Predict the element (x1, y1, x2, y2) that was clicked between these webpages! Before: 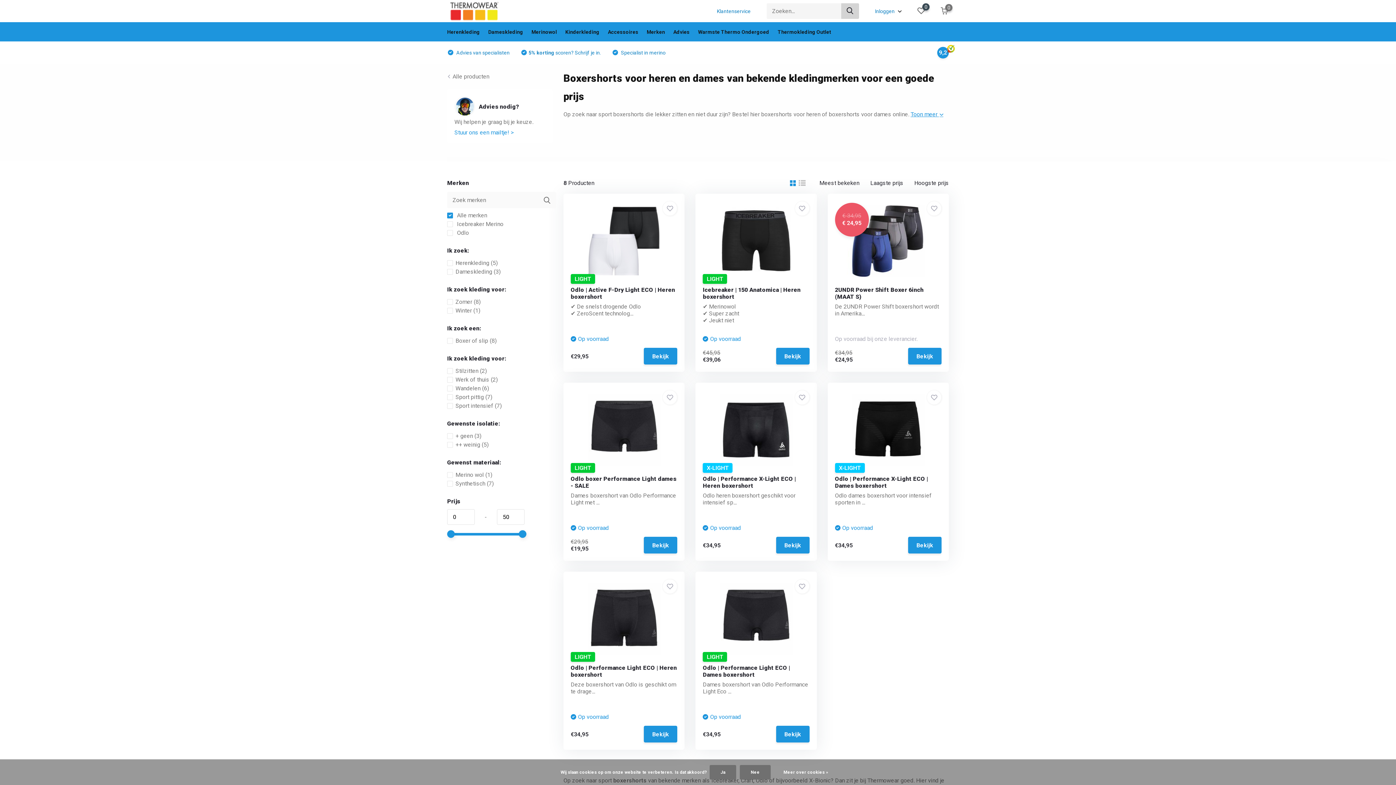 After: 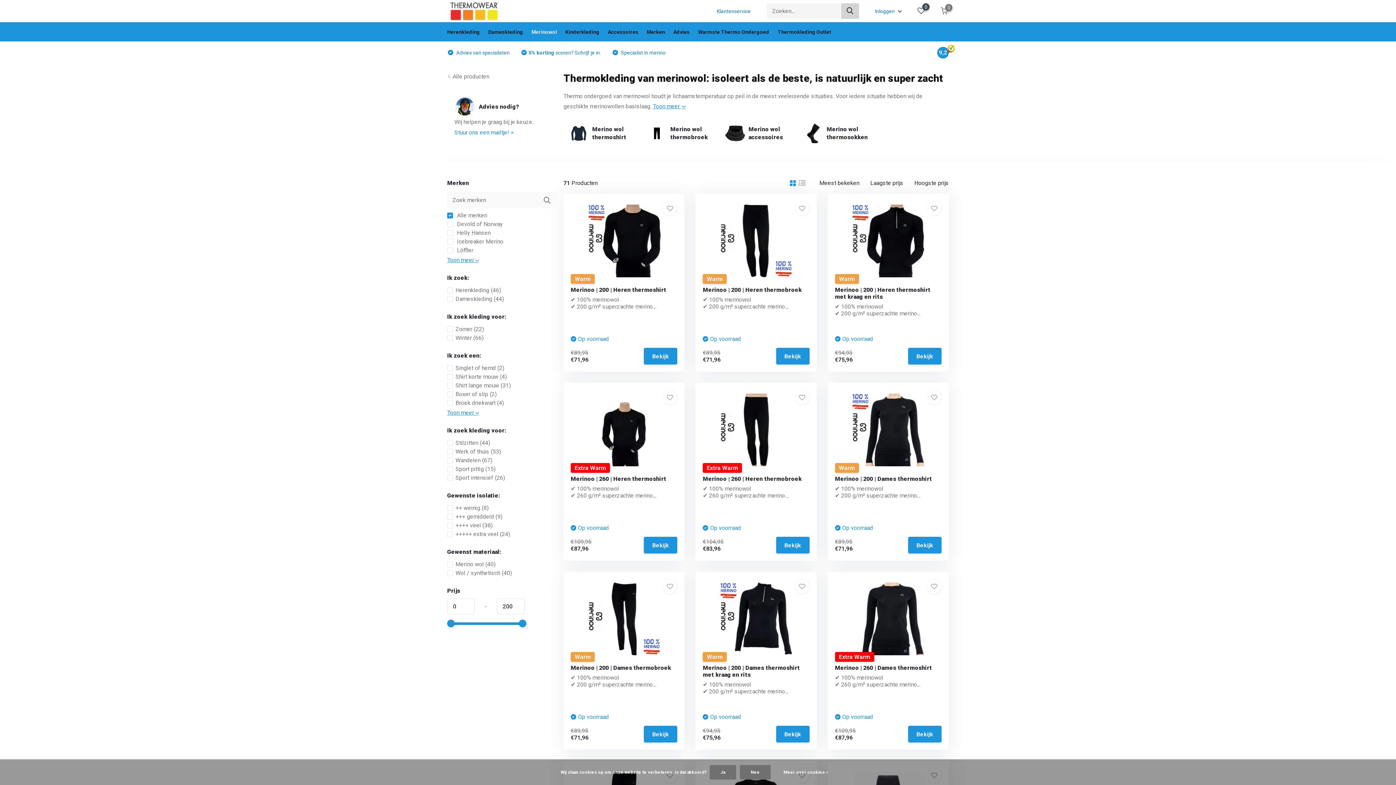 Action: label: Merinowol bbox: (531, 22, 557, 41)